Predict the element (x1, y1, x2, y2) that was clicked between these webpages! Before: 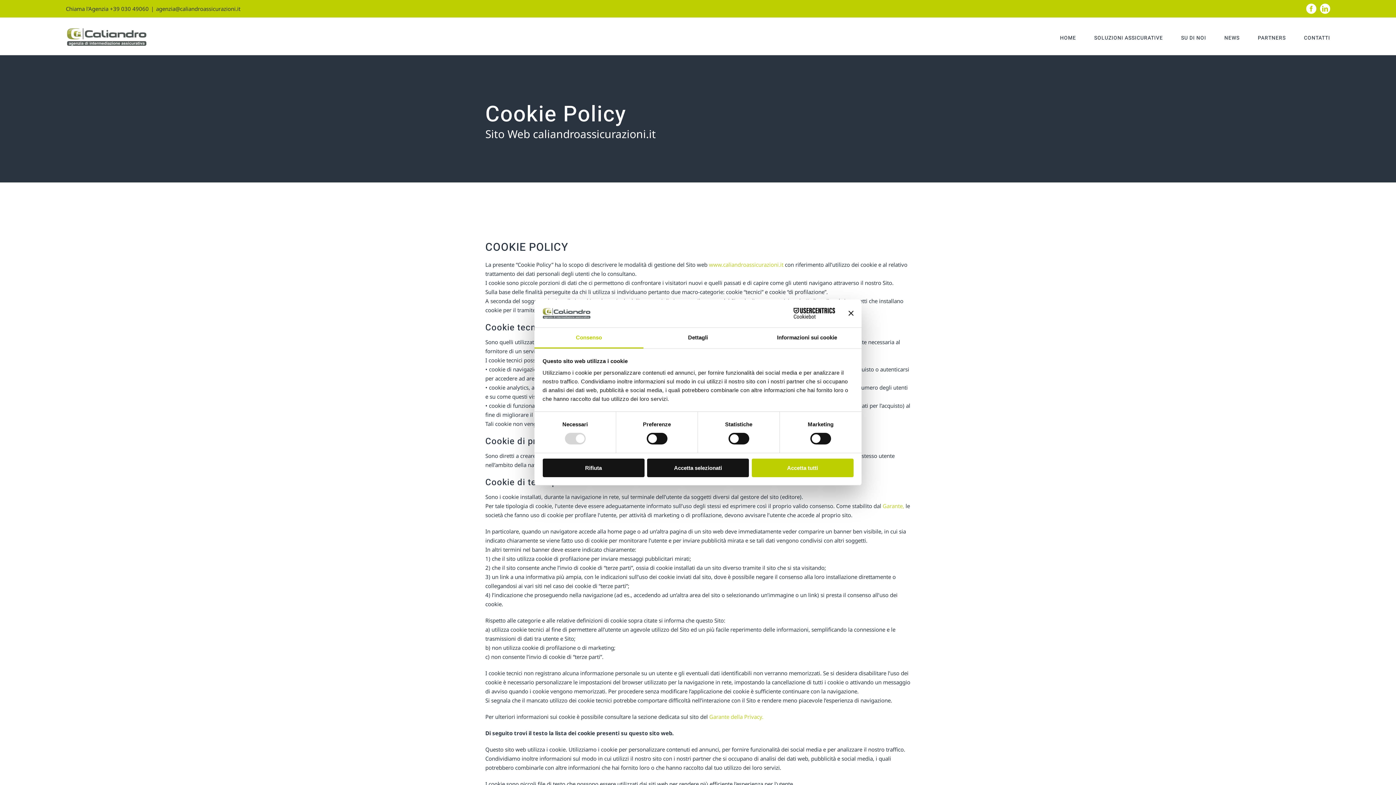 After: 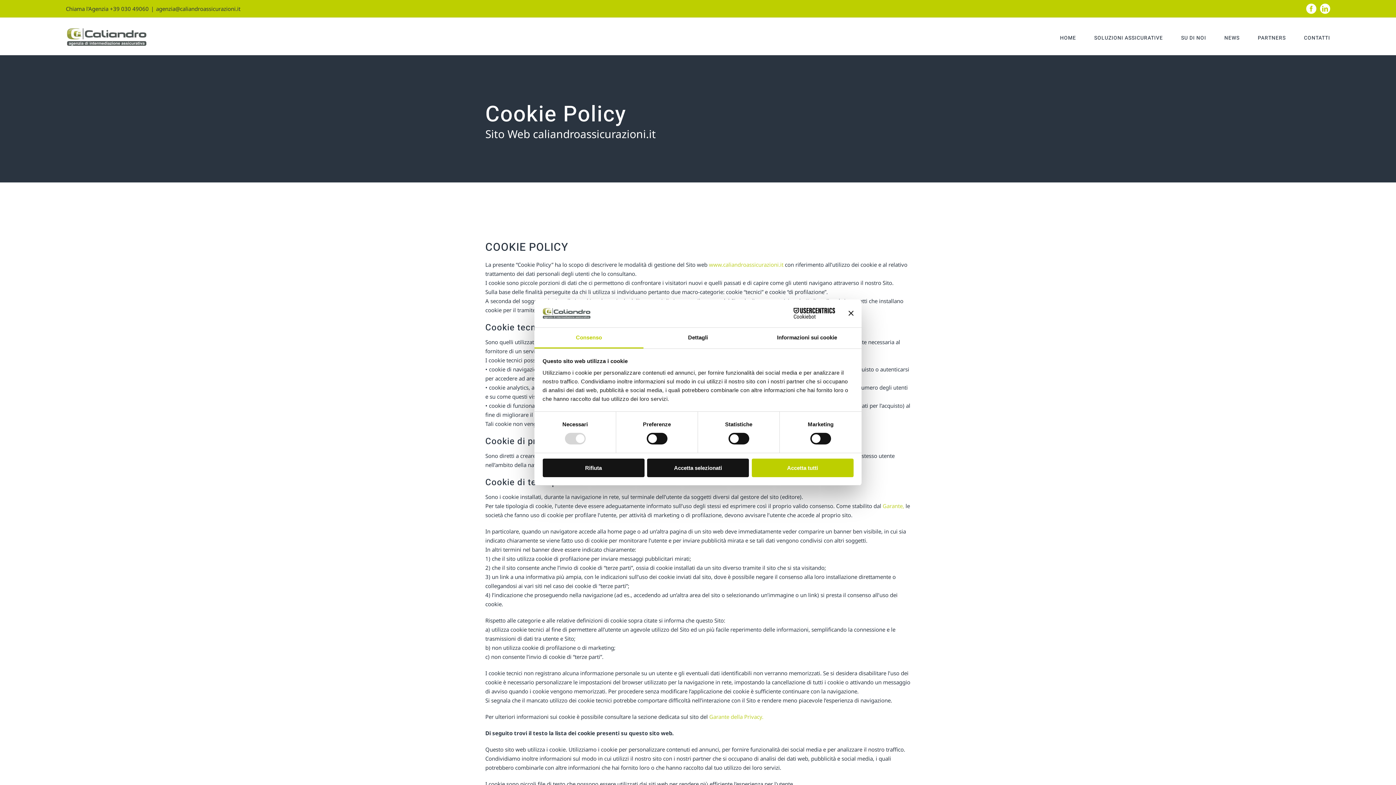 Action: bbox: (156, 5, 240, 12) label: agenzia@caliandroassicurazioni.it